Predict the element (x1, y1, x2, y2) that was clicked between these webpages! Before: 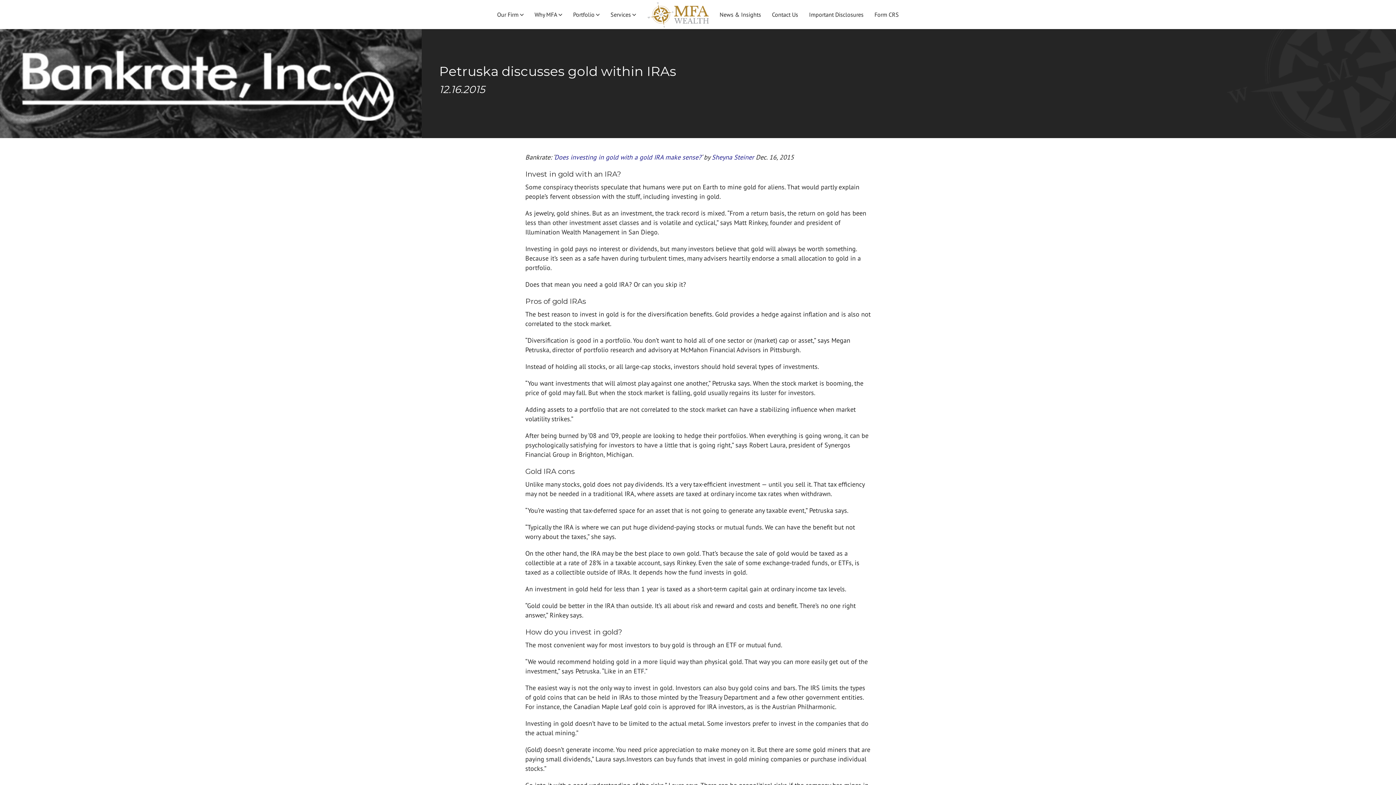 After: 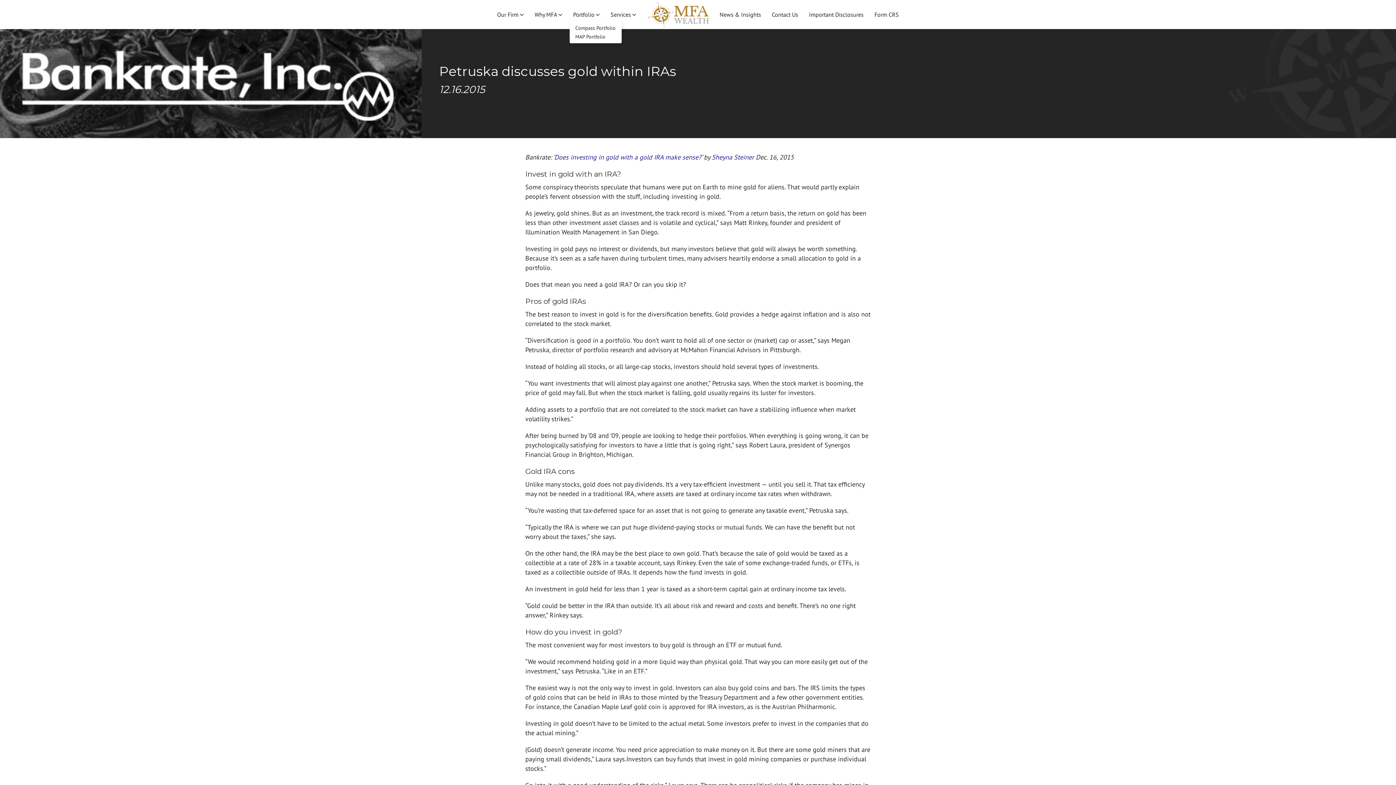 Action: bbox: (573, 10, 599, 18) label: Portfolio